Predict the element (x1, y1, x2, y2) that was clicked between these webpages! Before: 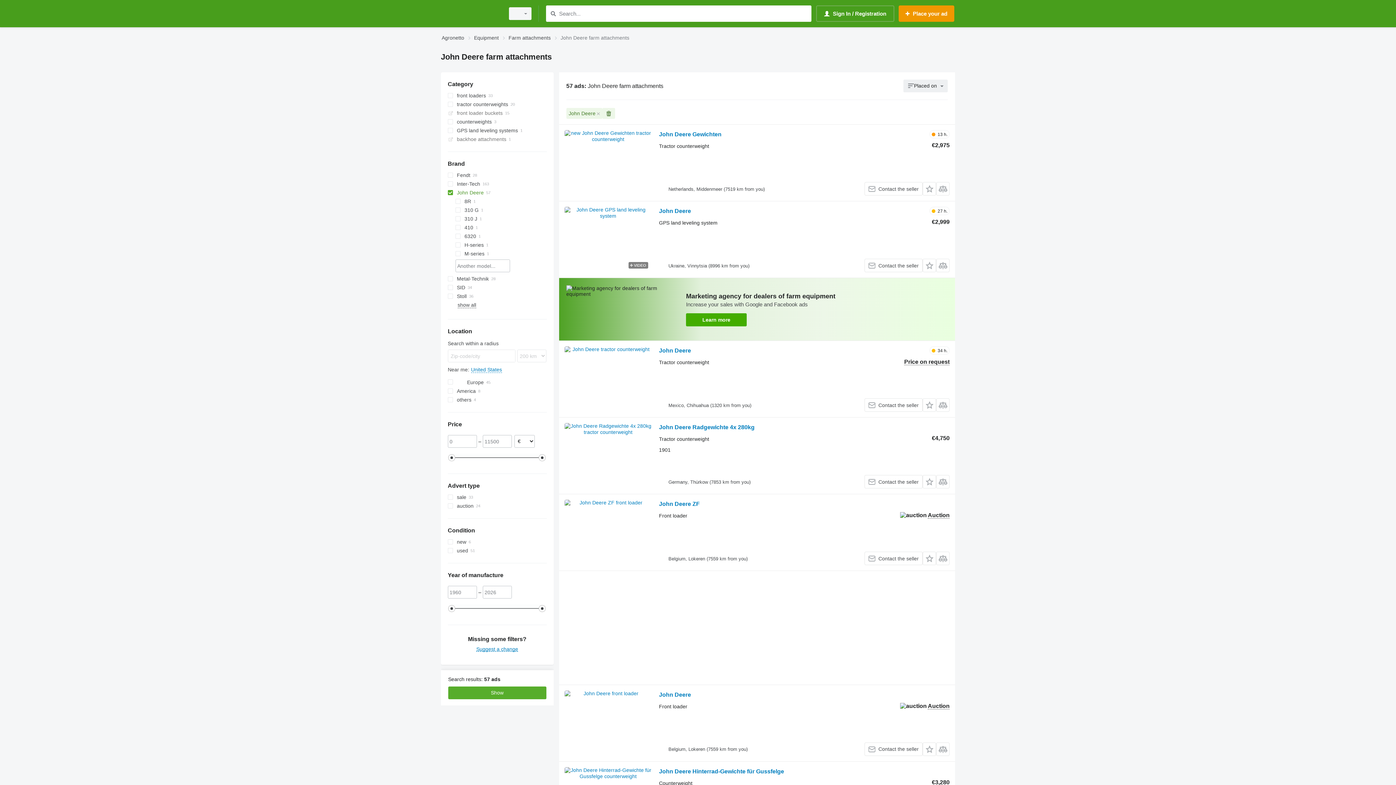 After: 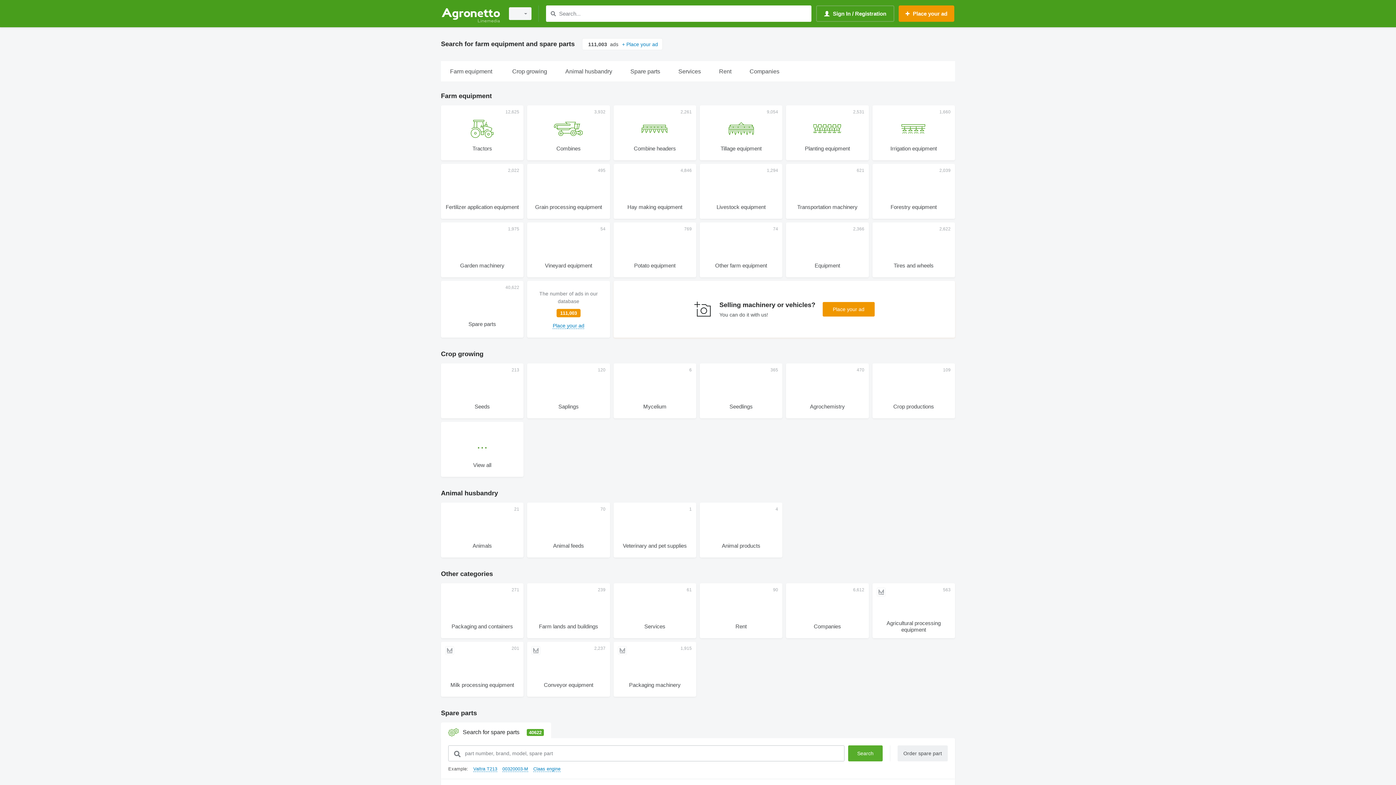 Action: label: Agronetto bbox: (441, 33, 464, 42)